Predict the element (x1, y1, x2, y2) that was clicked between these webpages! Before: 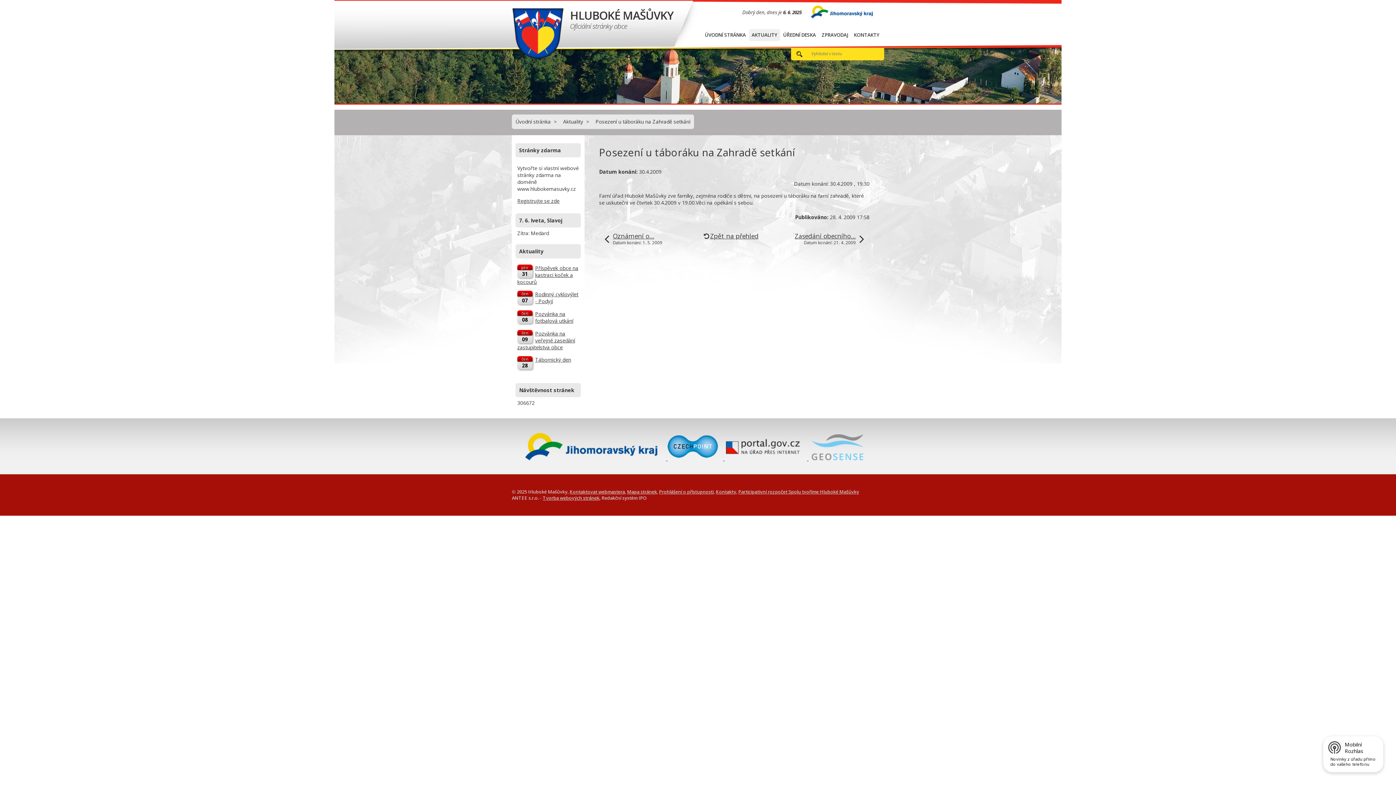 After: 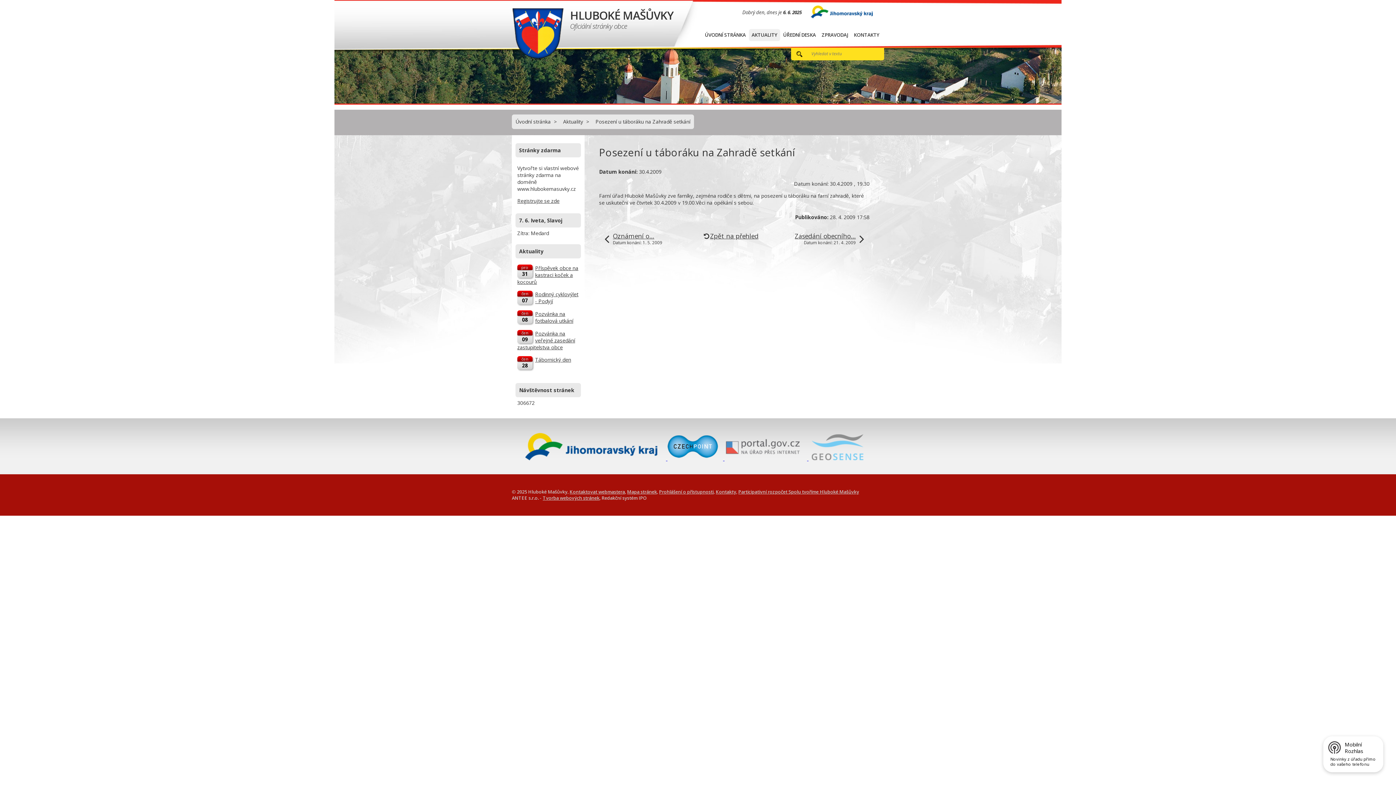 Action: bbox: (724, 455, 808, 462) label:  